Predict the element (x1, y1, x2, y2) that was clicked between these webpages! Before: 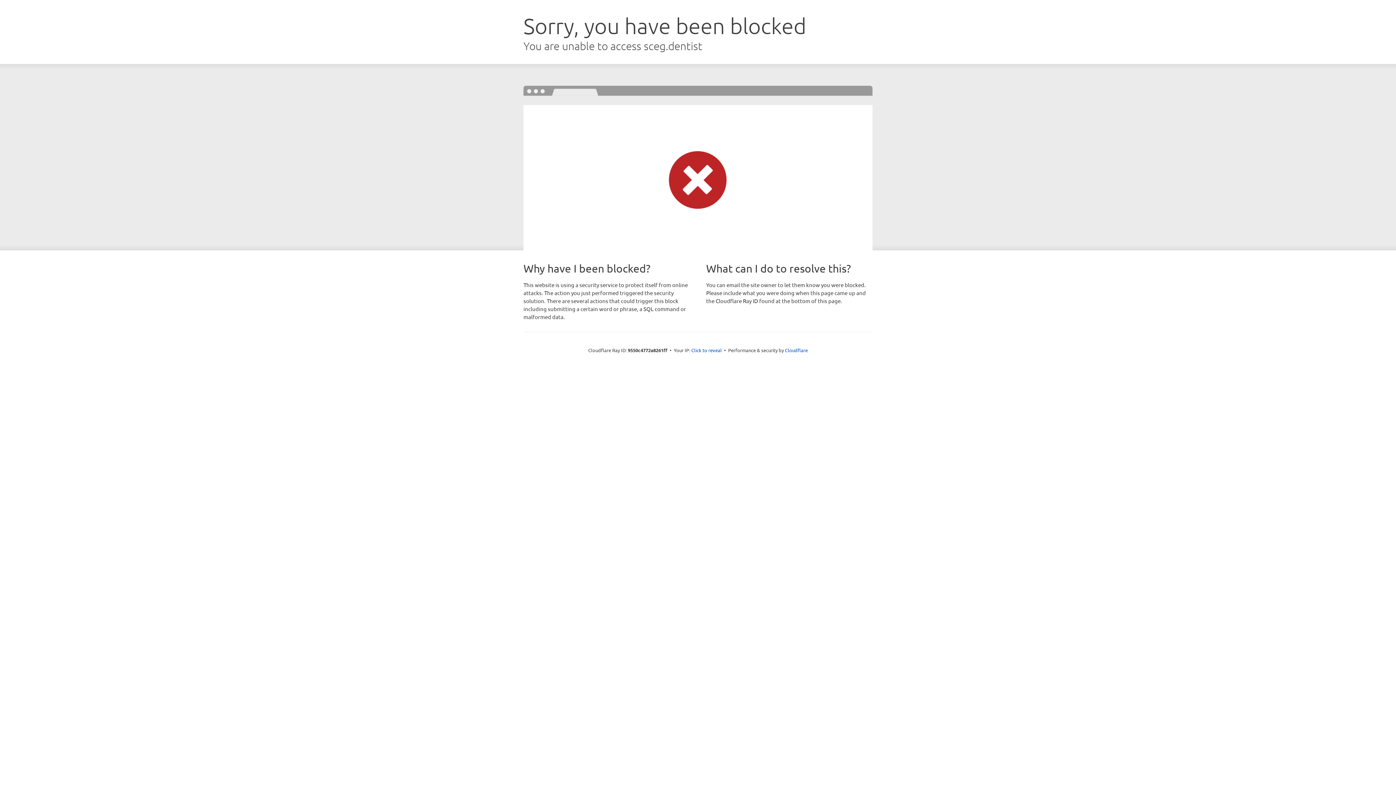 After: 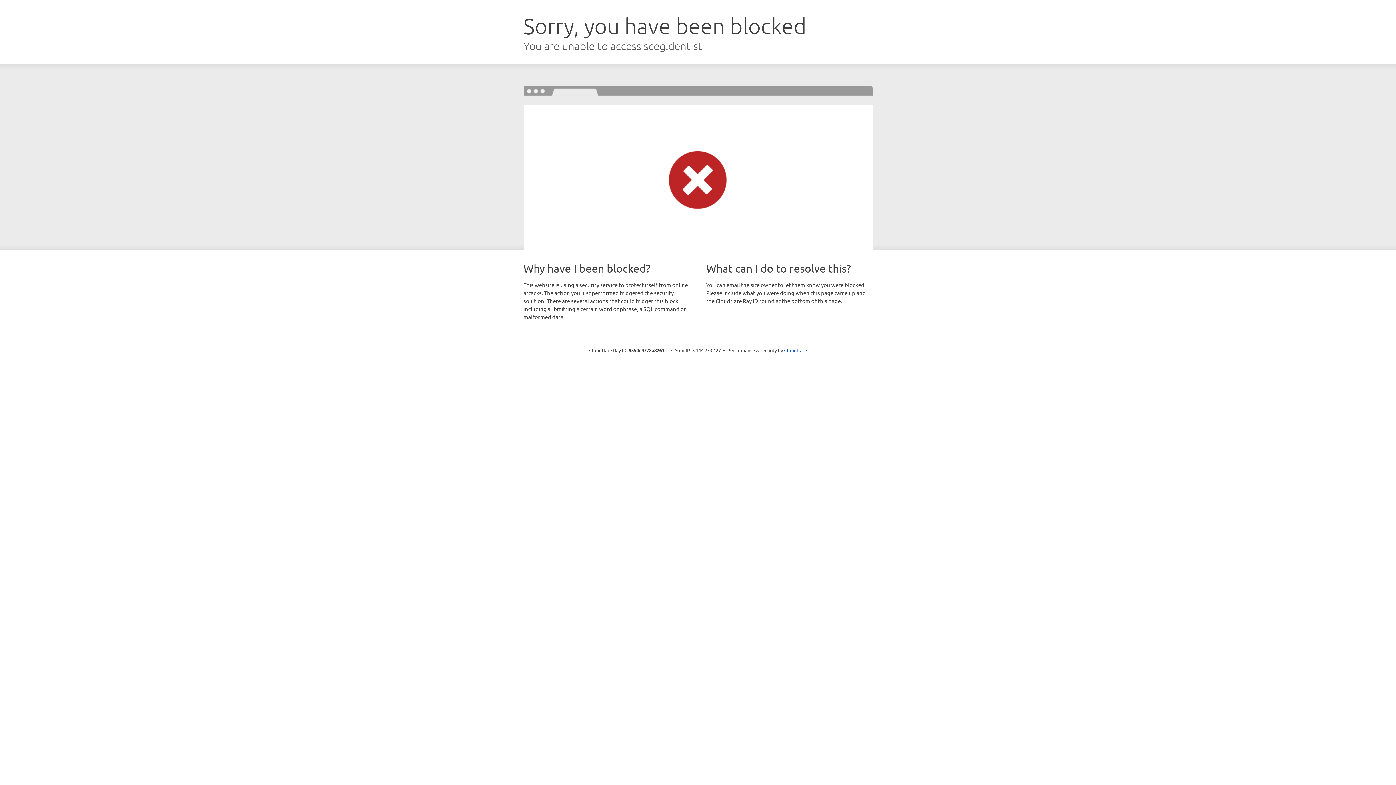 Action: label: Click to reveal bbox: (691, 346, 722, 353)